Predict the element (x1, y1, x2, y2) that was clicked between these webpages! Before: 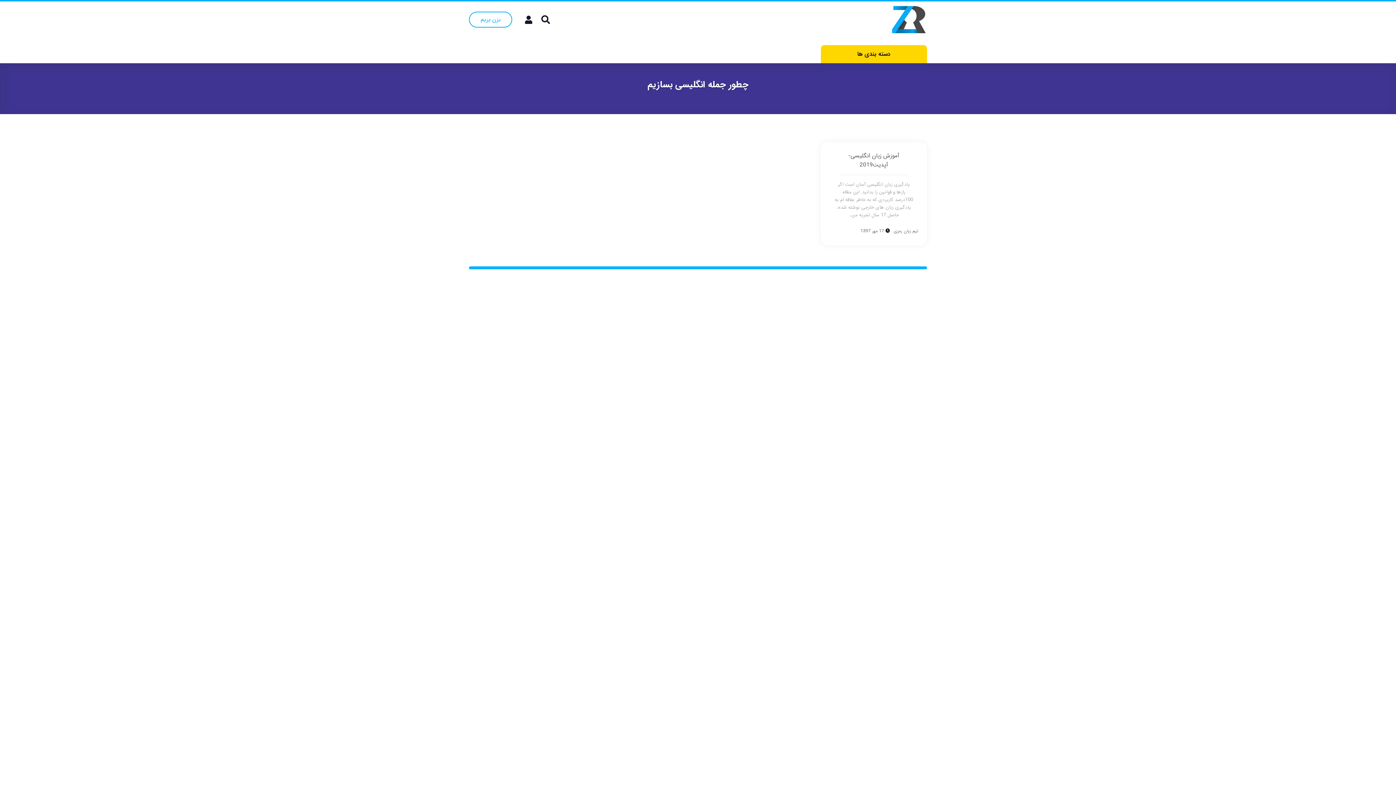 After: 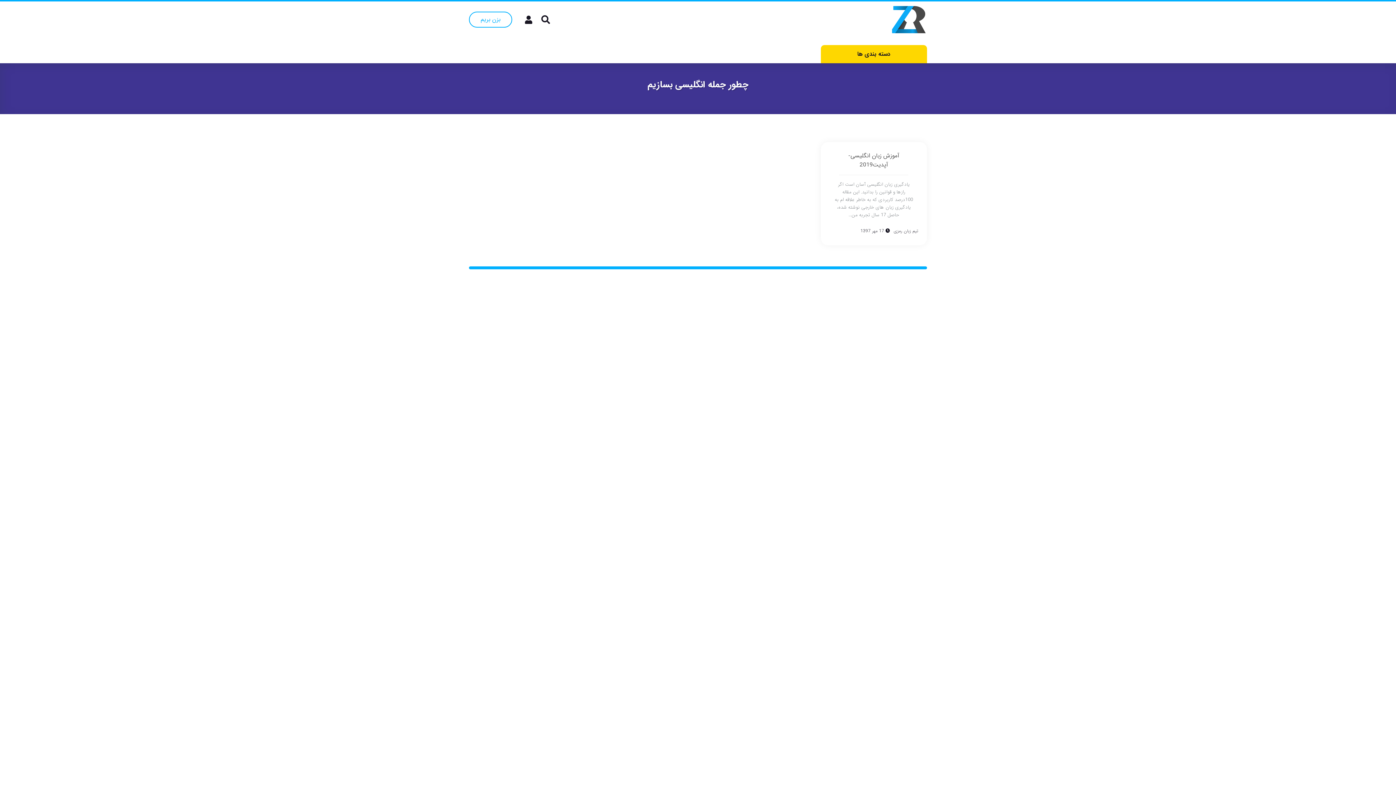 Action: bbox: (469, 11, 512, 27) label: بزن بریم